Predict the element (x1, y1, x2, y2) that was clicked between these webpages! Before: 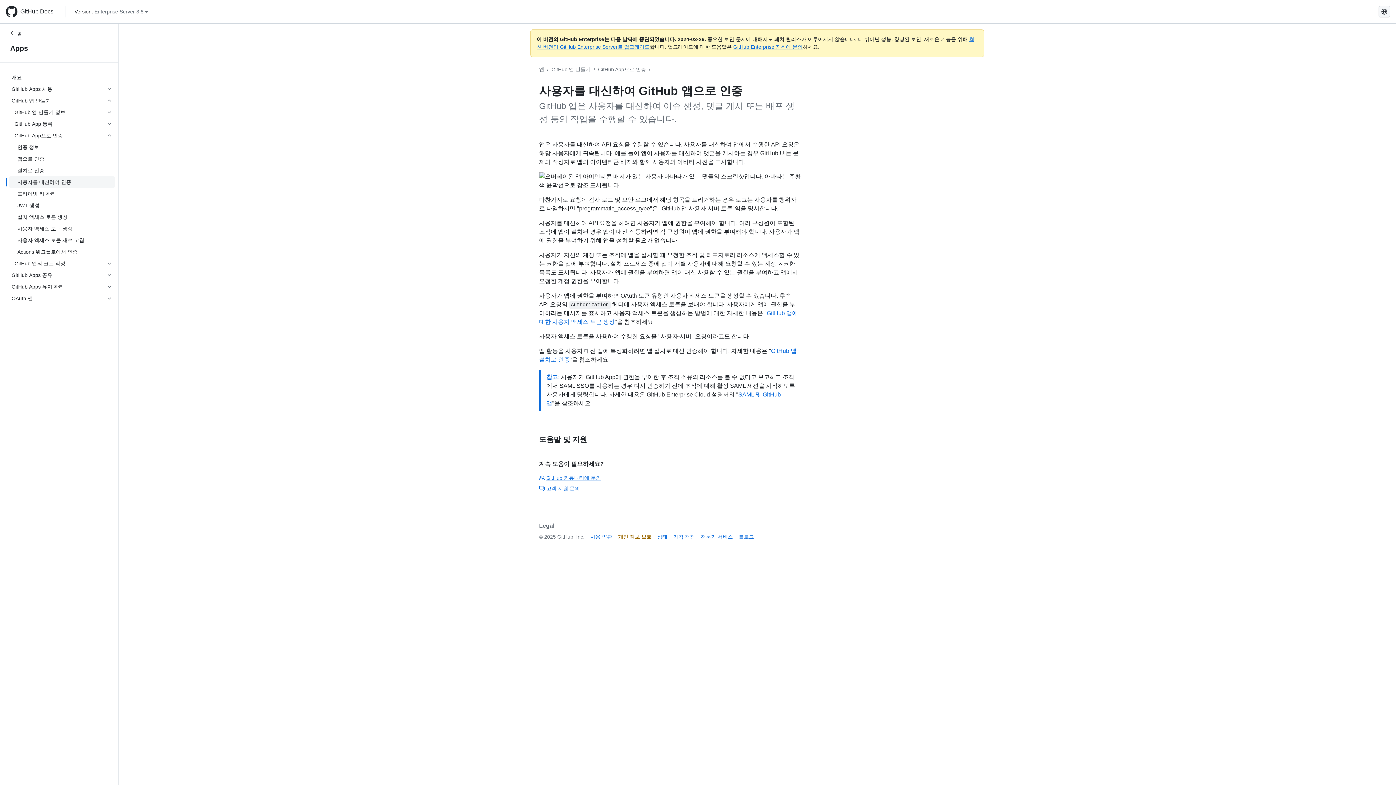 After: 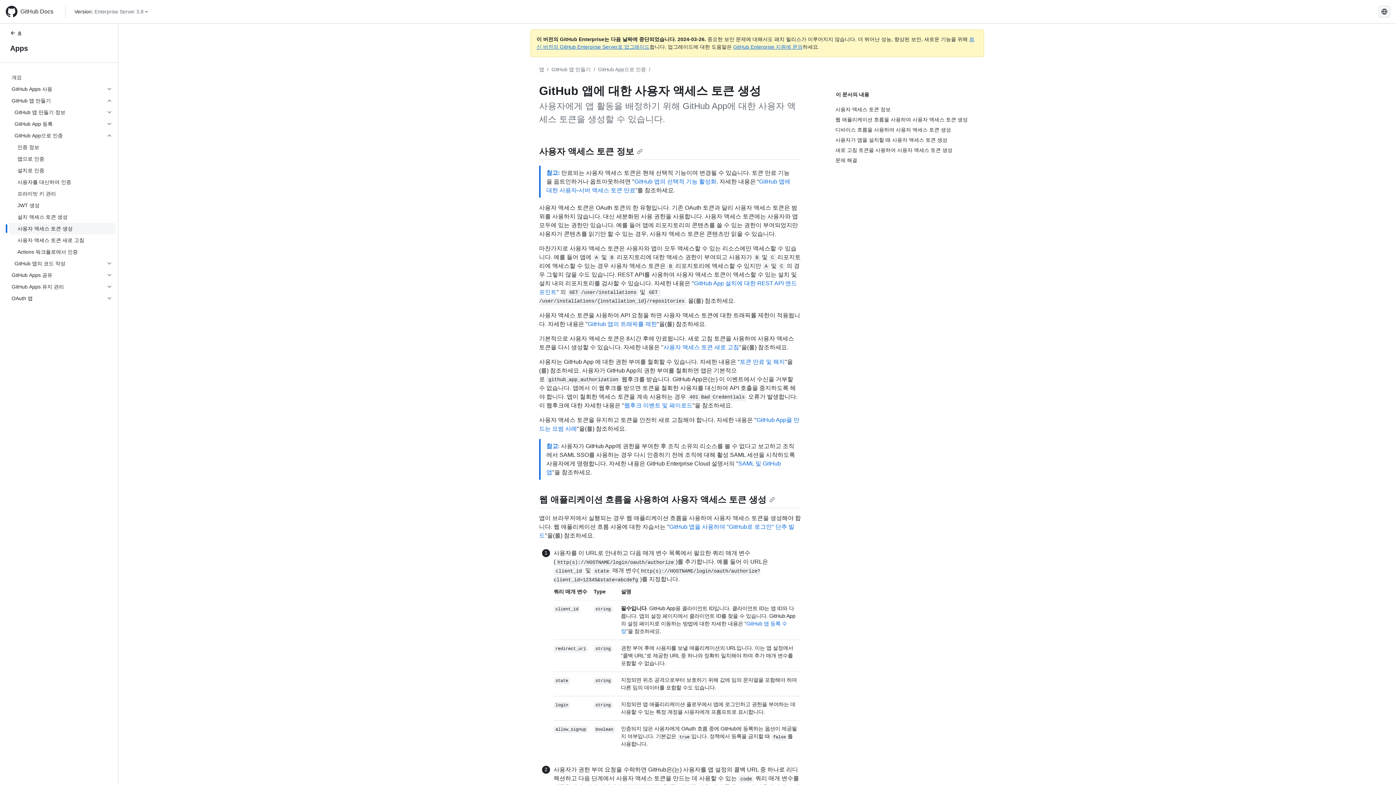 Action: bbox: (8, 222, 115, 234) label: 사용자 액세스 토큰 생성